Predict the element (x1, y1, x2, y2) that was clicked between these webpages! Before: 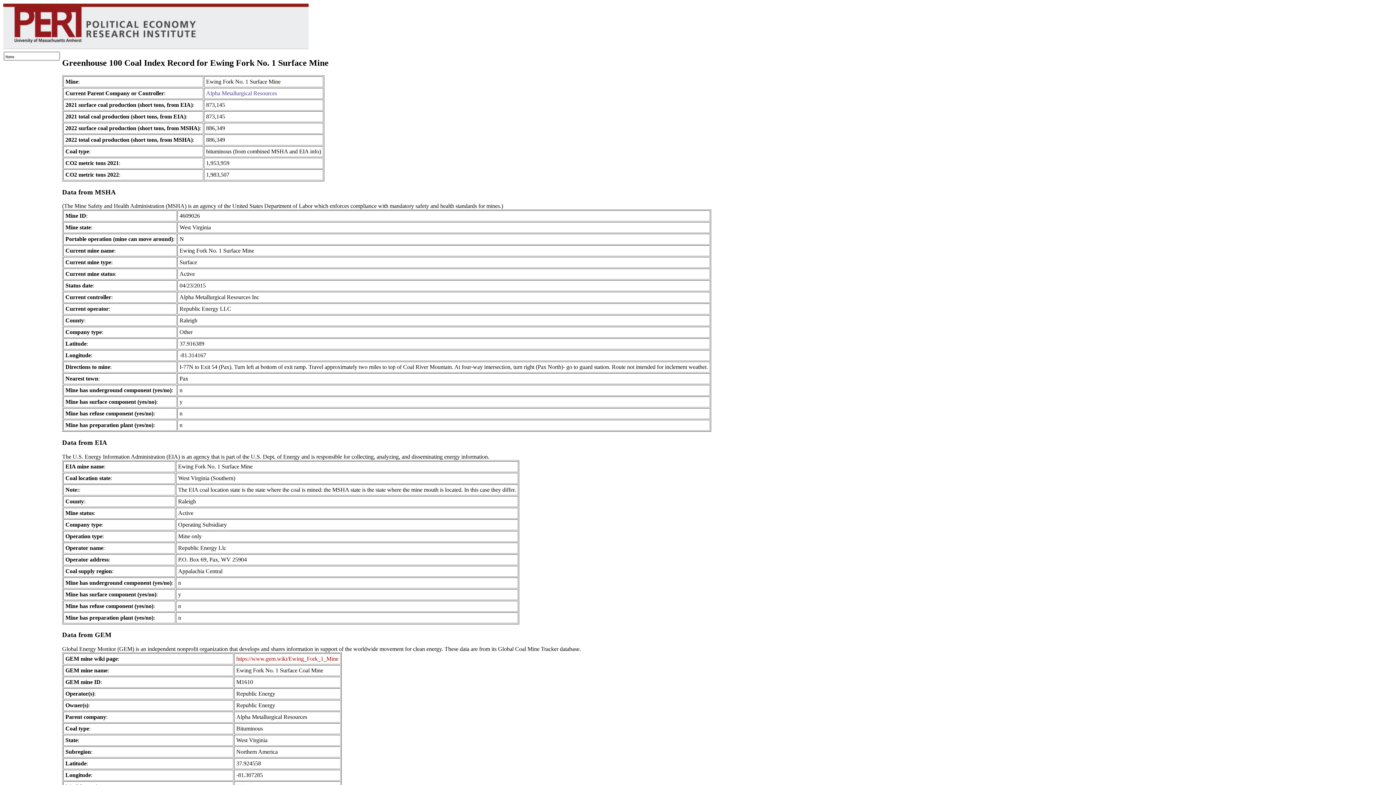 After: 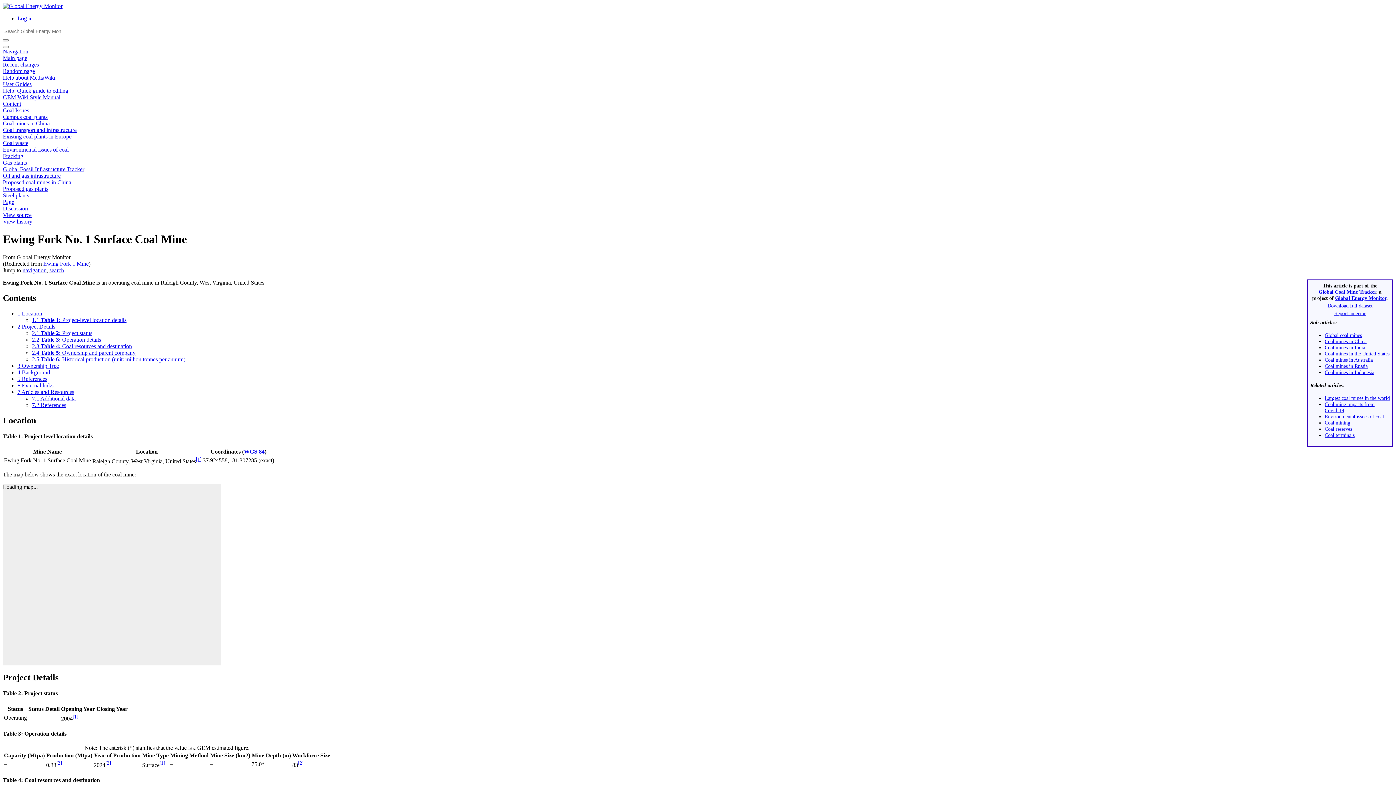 Action: bbox: (236, 656, 338, 662) label: https://www.gem.wiki/Ewing_Fork_1_Mine